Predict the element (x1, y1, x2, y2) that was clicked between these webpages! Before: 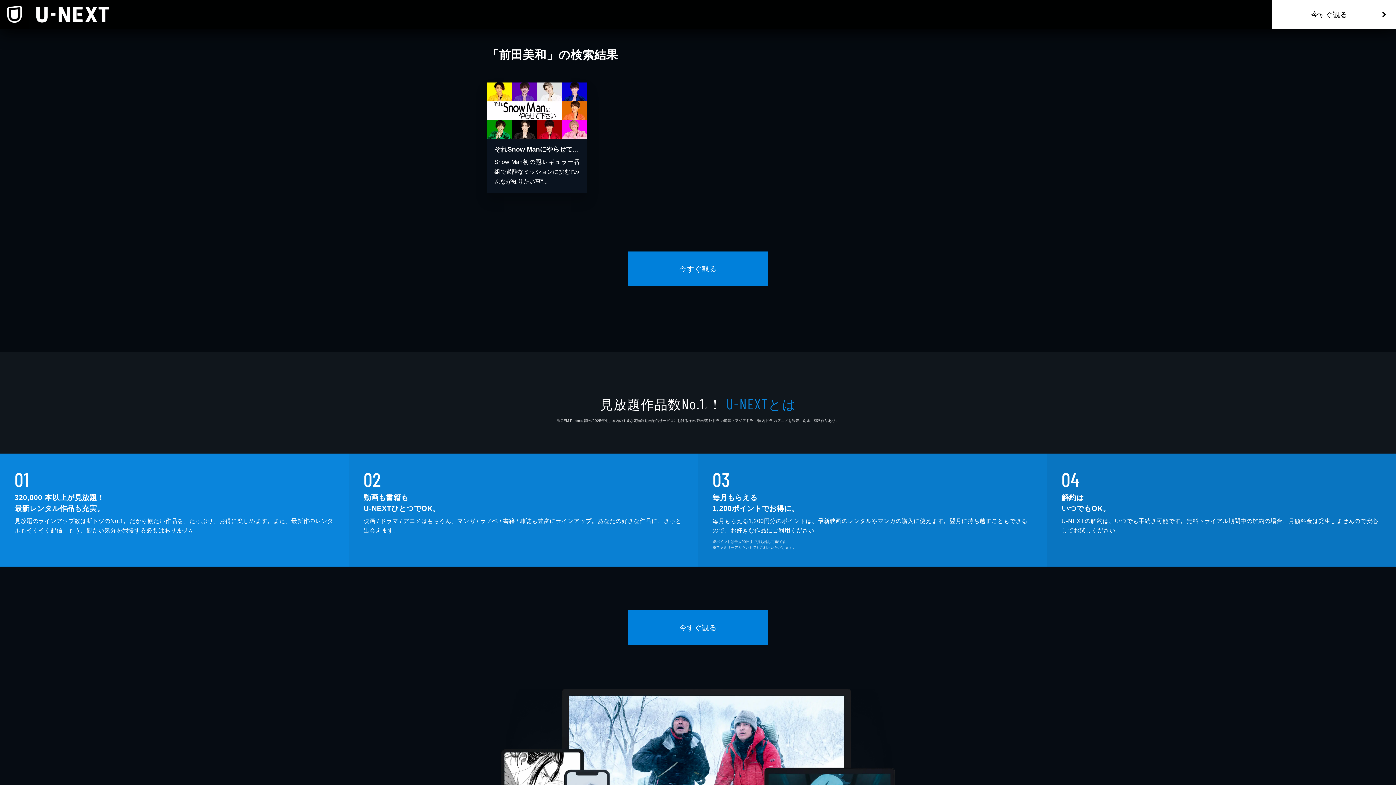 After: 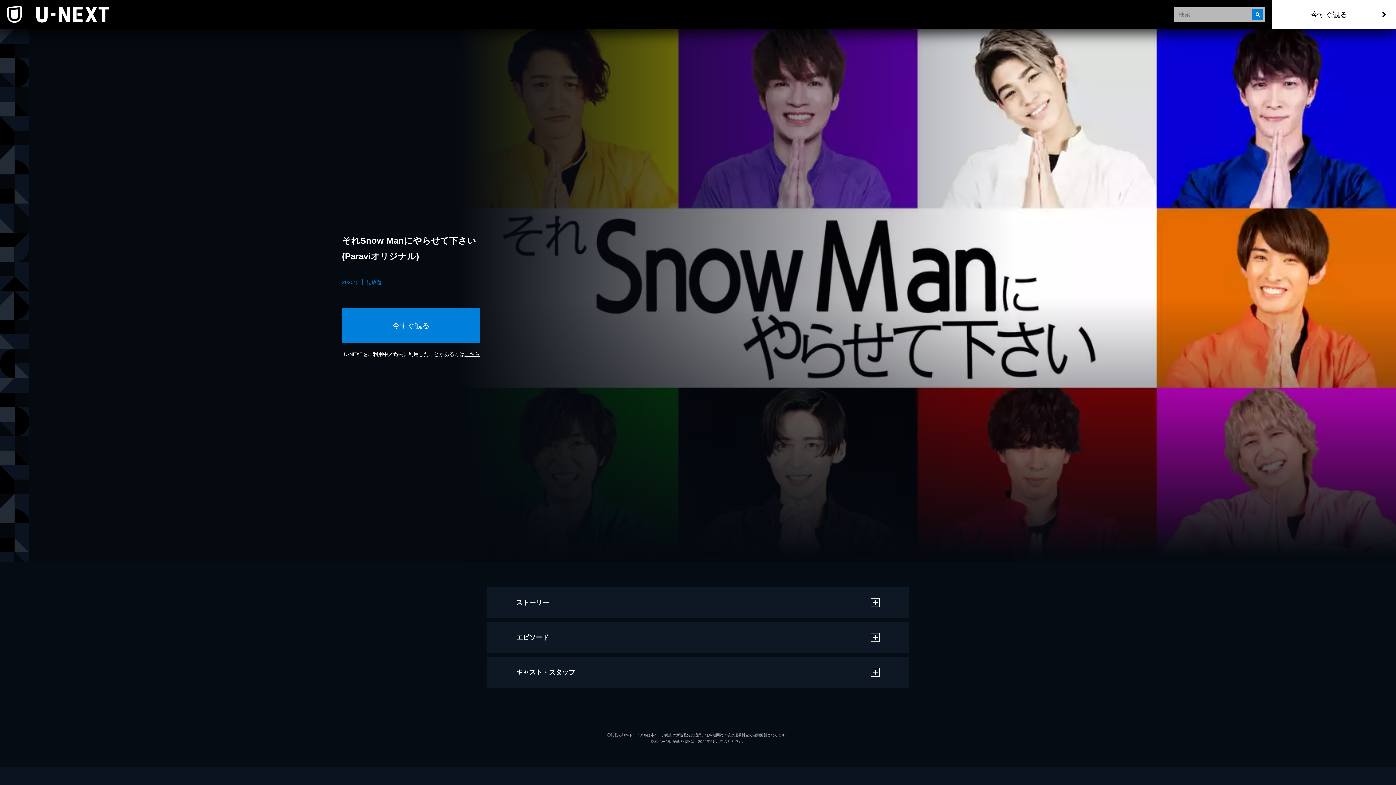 Action: label: それSnow Manにやらせて下さい (Paraviオリジナル)

Snow Man初の冠レギュラー番組で過酷なミッションに挑む!"みんなが知りたい事"... bbox: (487, 82, 587, 193)